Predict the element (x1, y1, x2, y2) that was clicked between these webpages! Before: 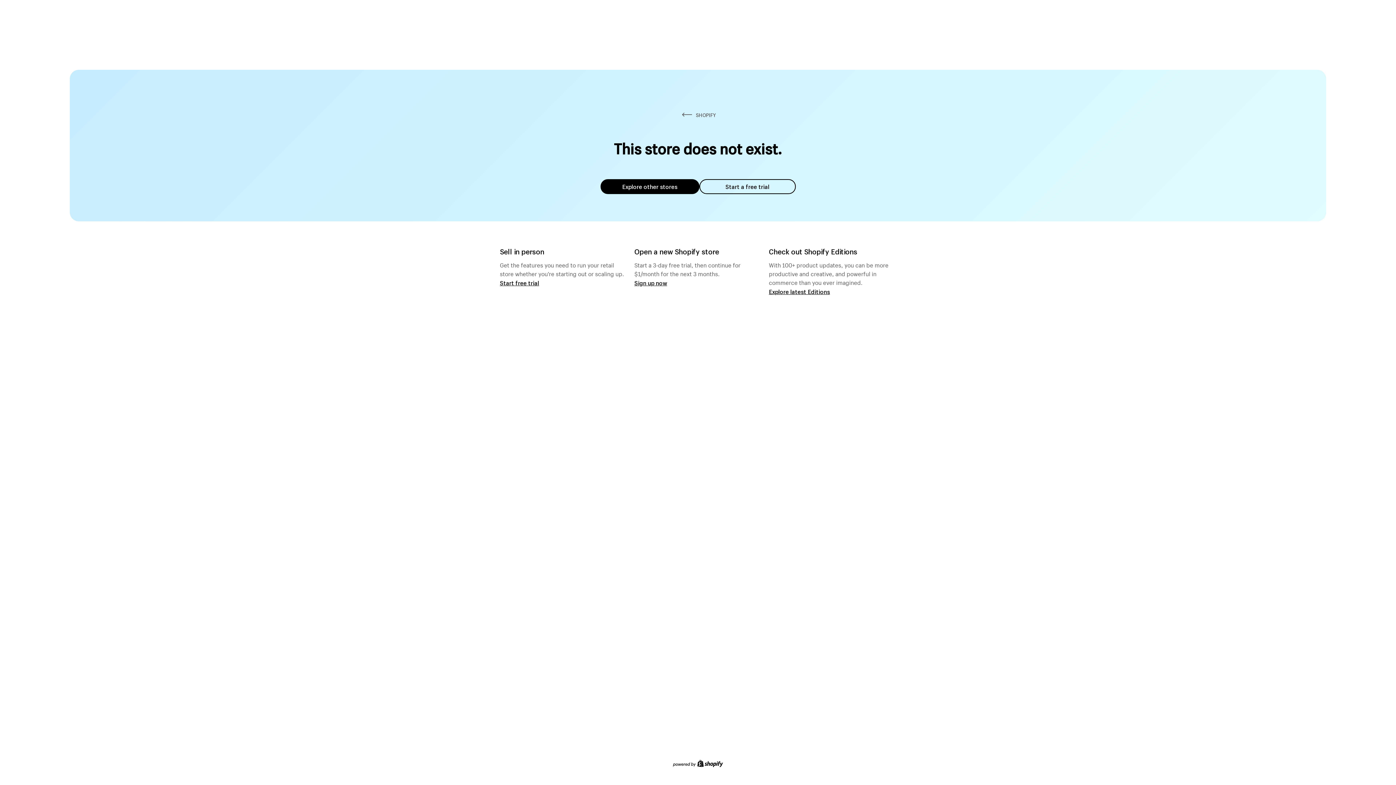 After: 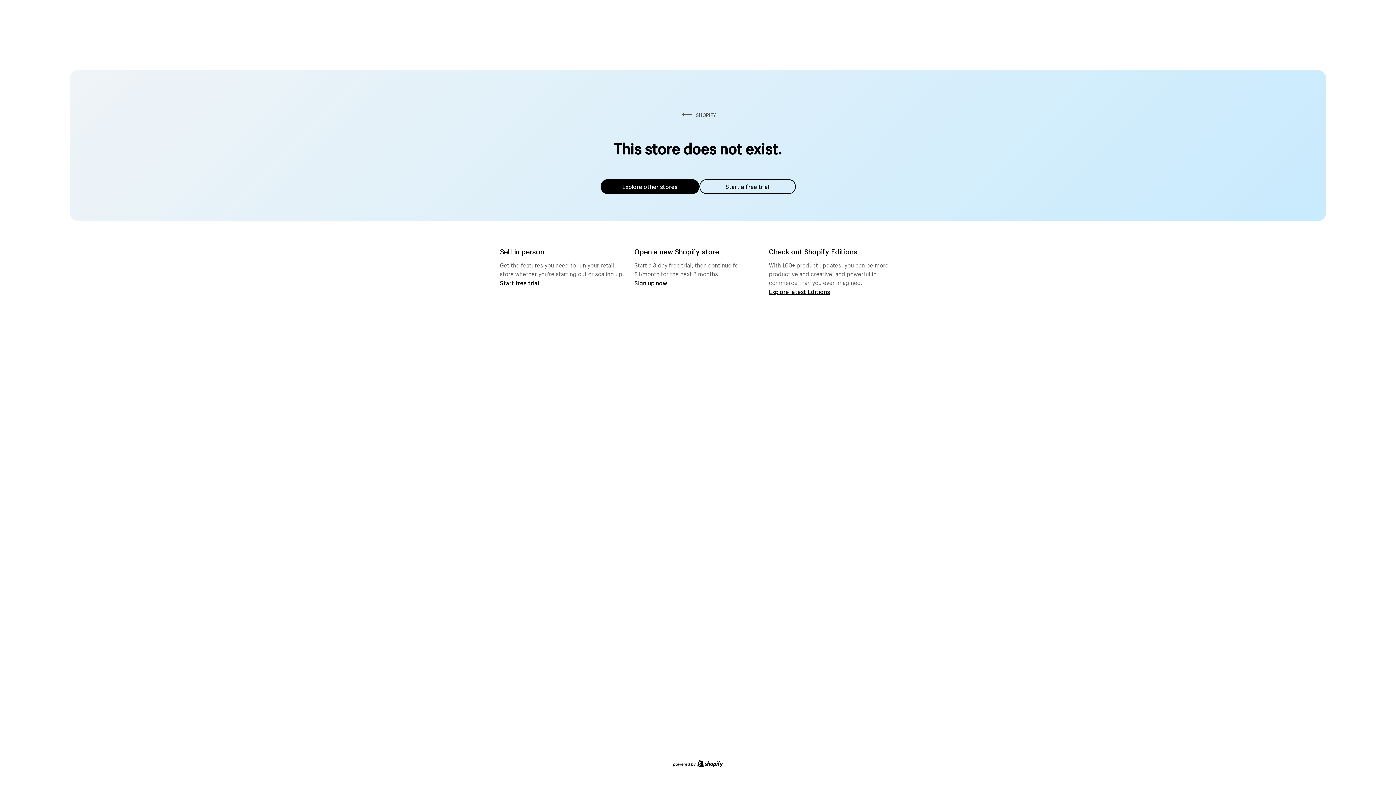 Action: bbox: (600, 179, 699, 194) label: Explore other stores